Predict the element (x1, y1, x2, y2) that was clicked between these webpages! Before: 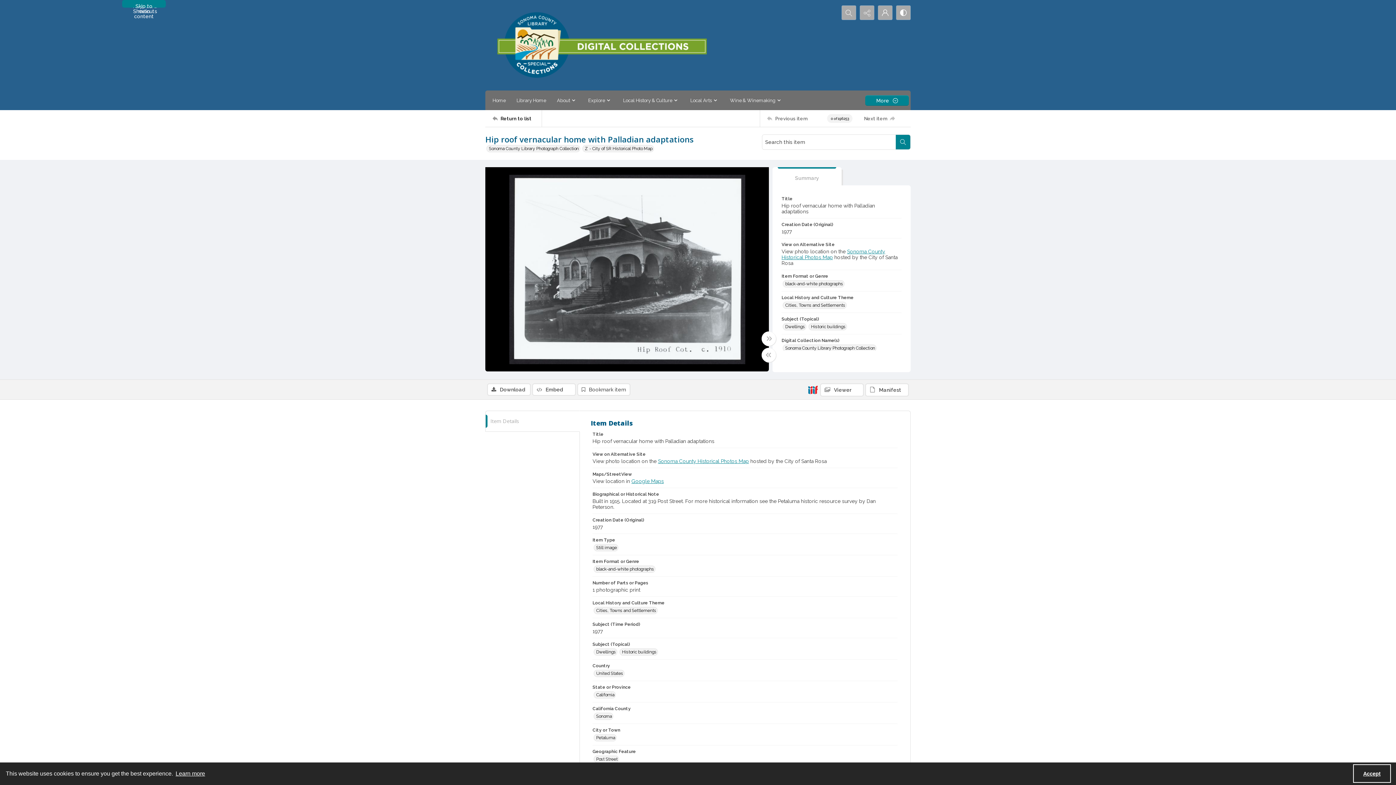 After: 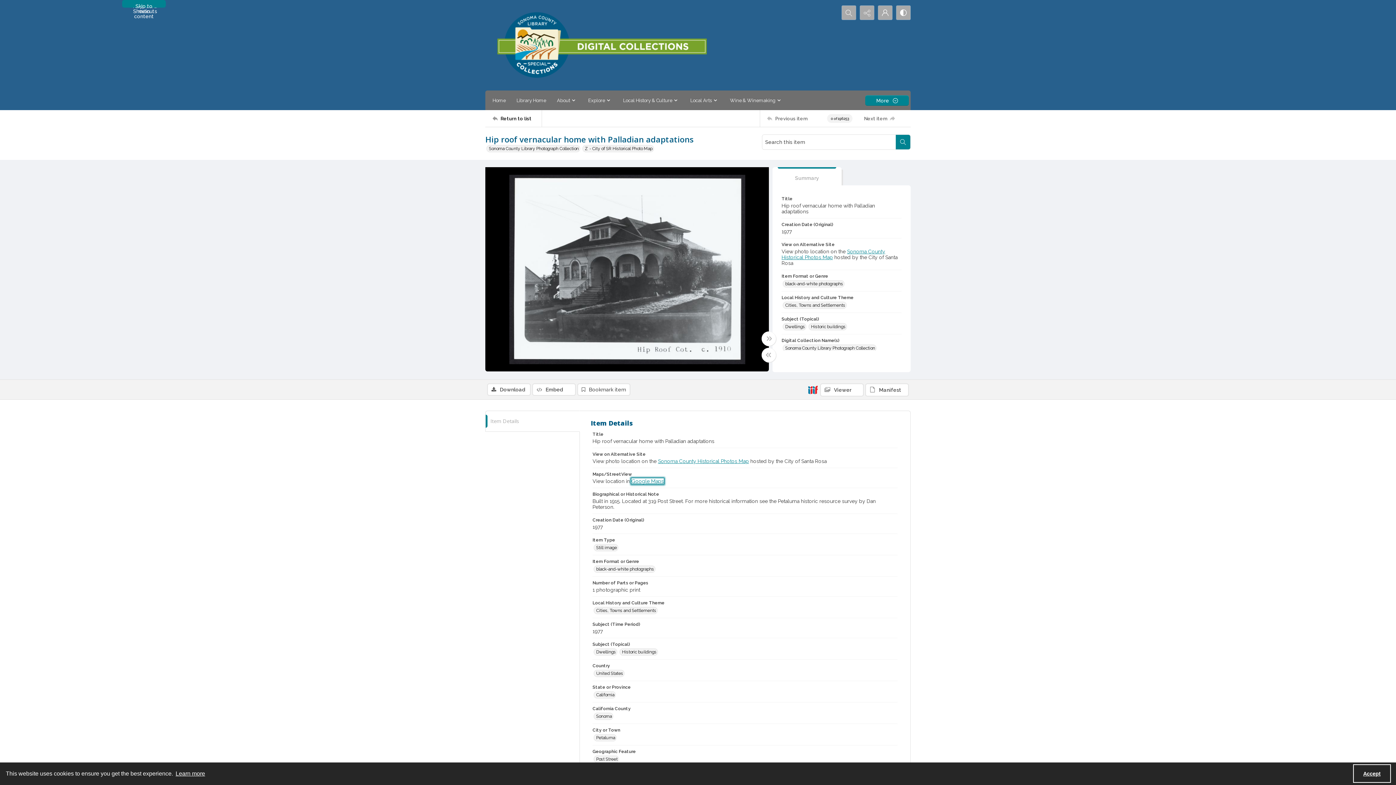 Action: label: Google Maps bbox: (631, 478, 664, 484)